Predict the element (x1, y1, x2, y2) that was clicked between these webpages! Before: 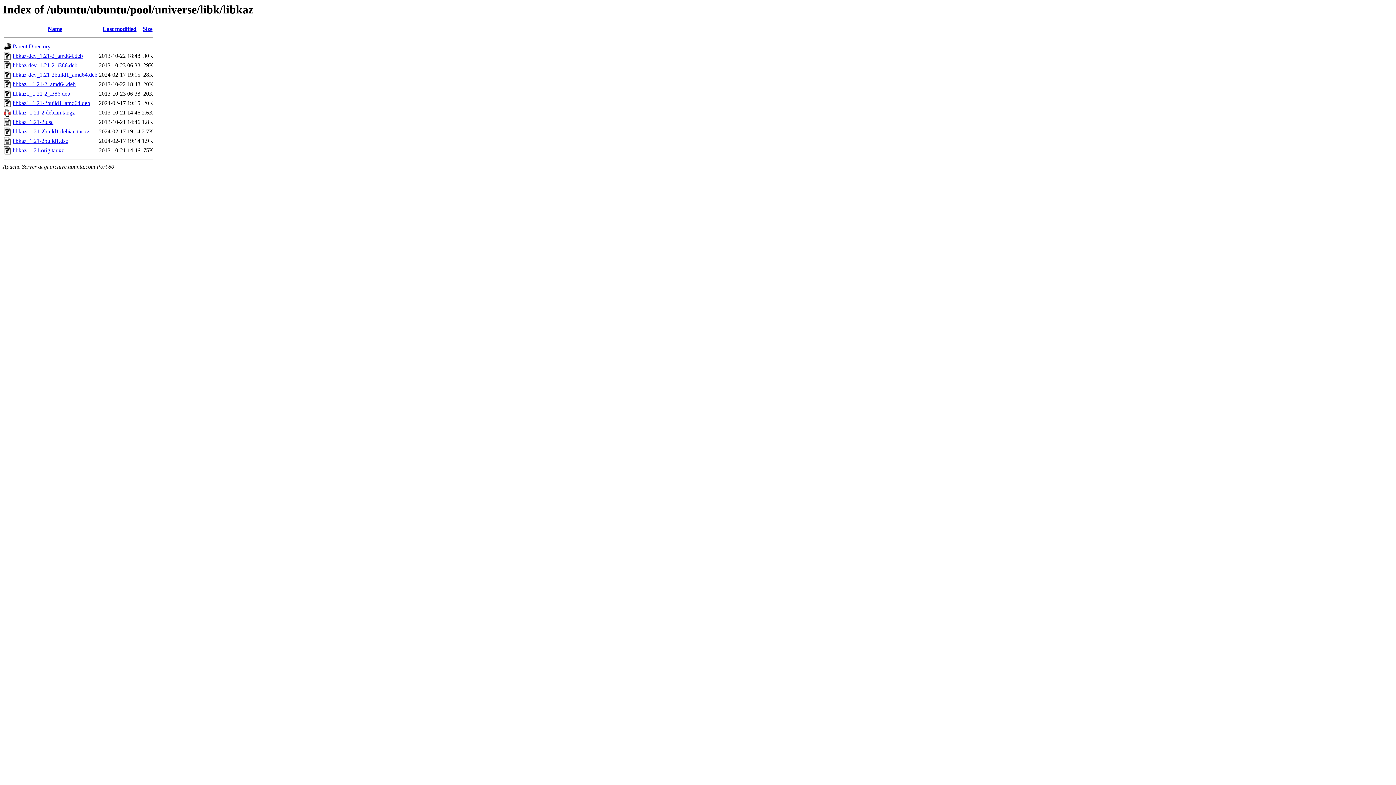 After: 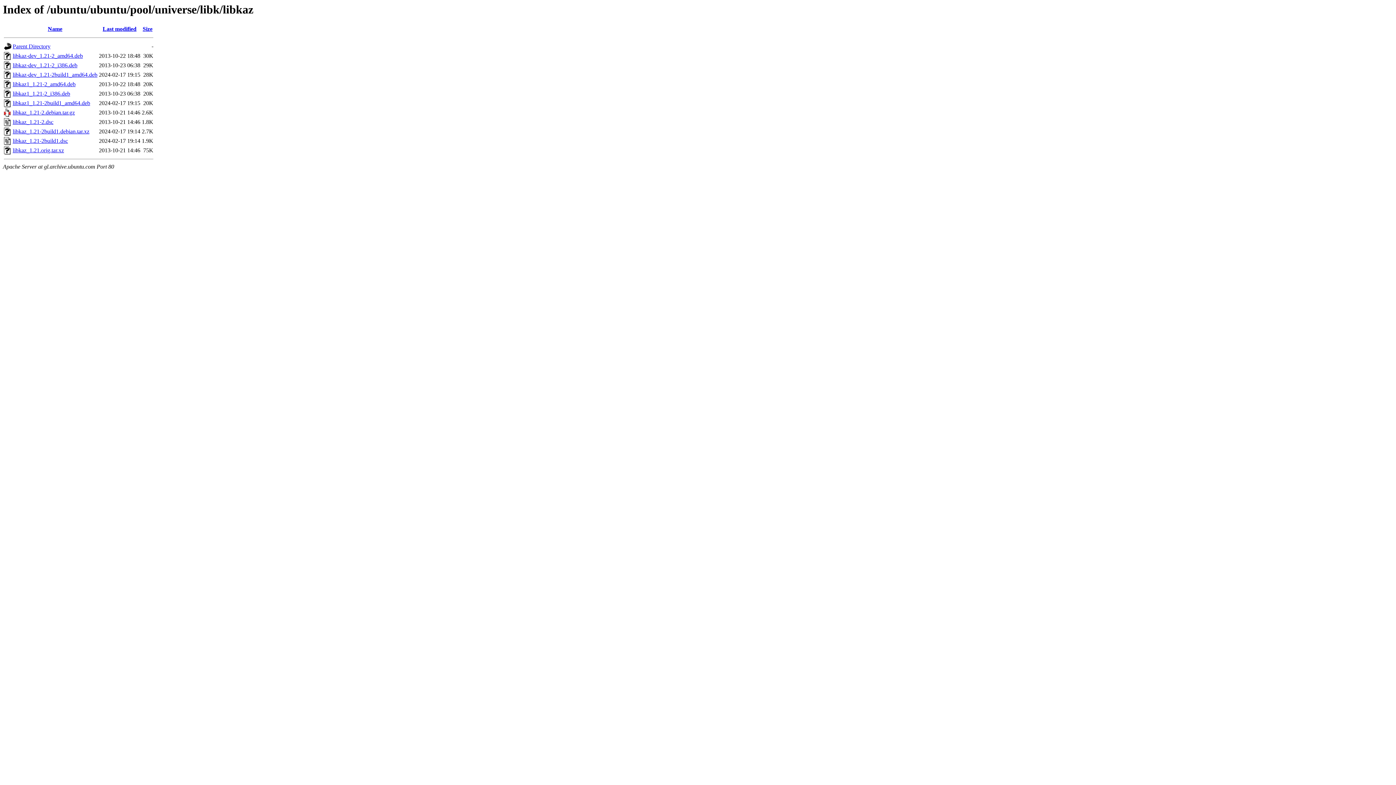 Action: label: libkaz1_1.21-2_amd64.deb bbox: (12, 81, 75, 87)